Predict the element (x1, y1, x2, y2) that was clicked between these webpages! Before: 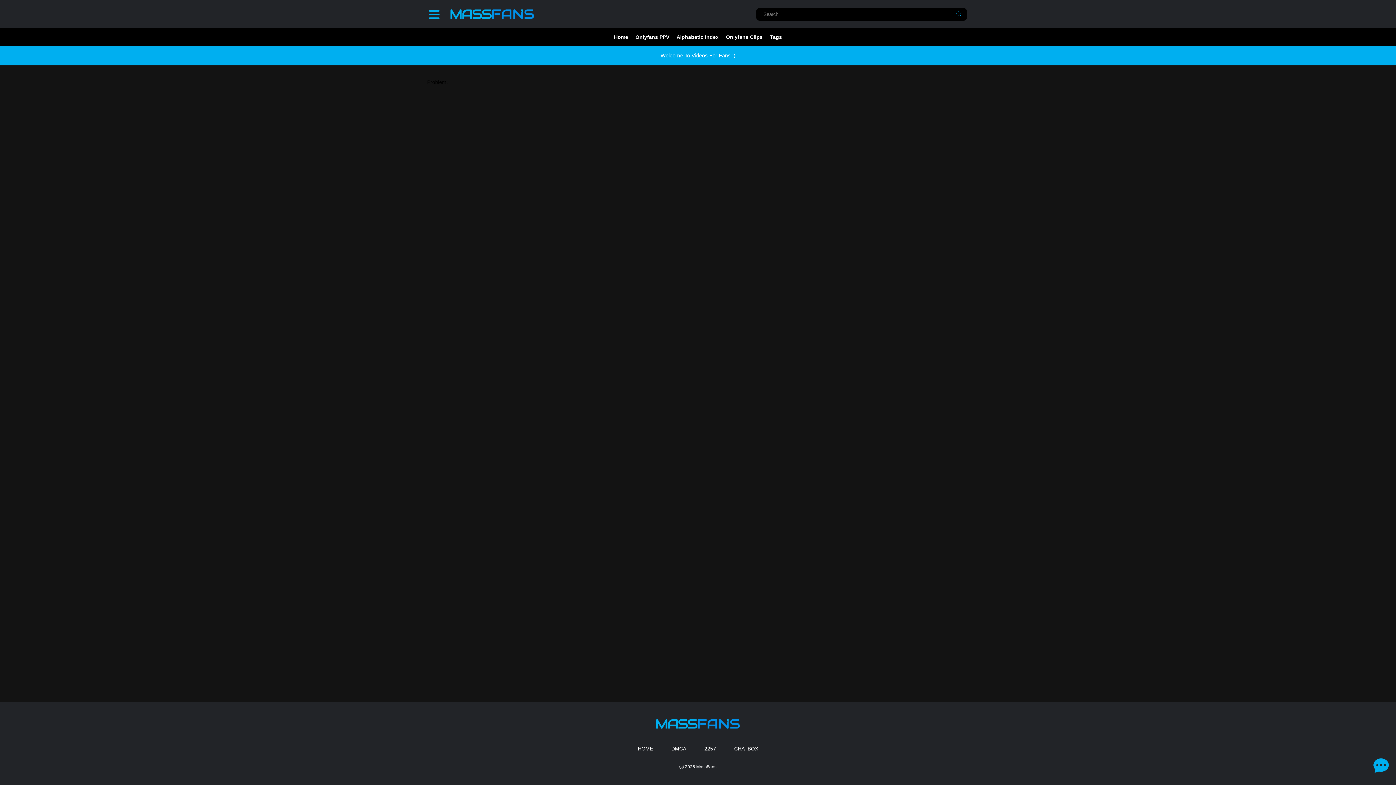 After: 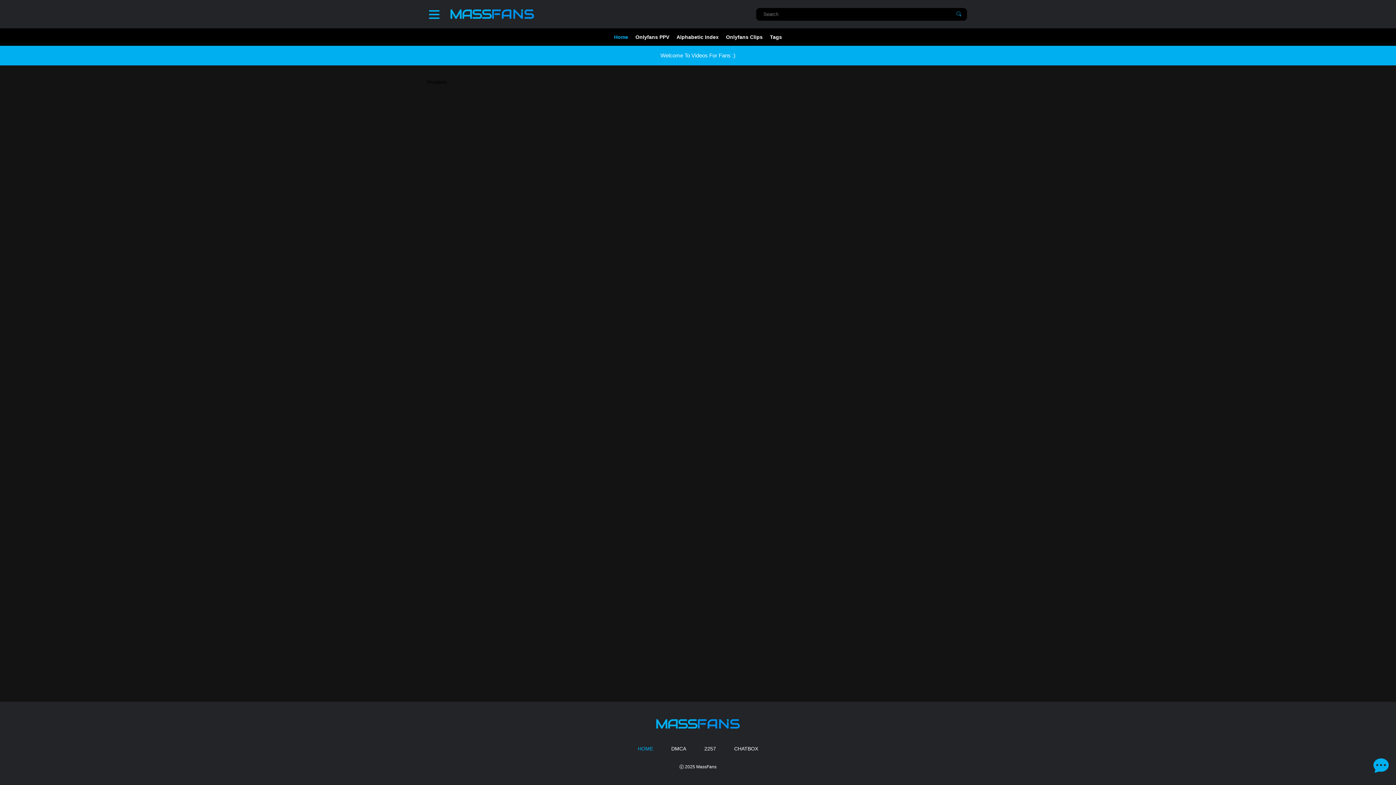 Action: bbox: (656, 716, 740, 732)